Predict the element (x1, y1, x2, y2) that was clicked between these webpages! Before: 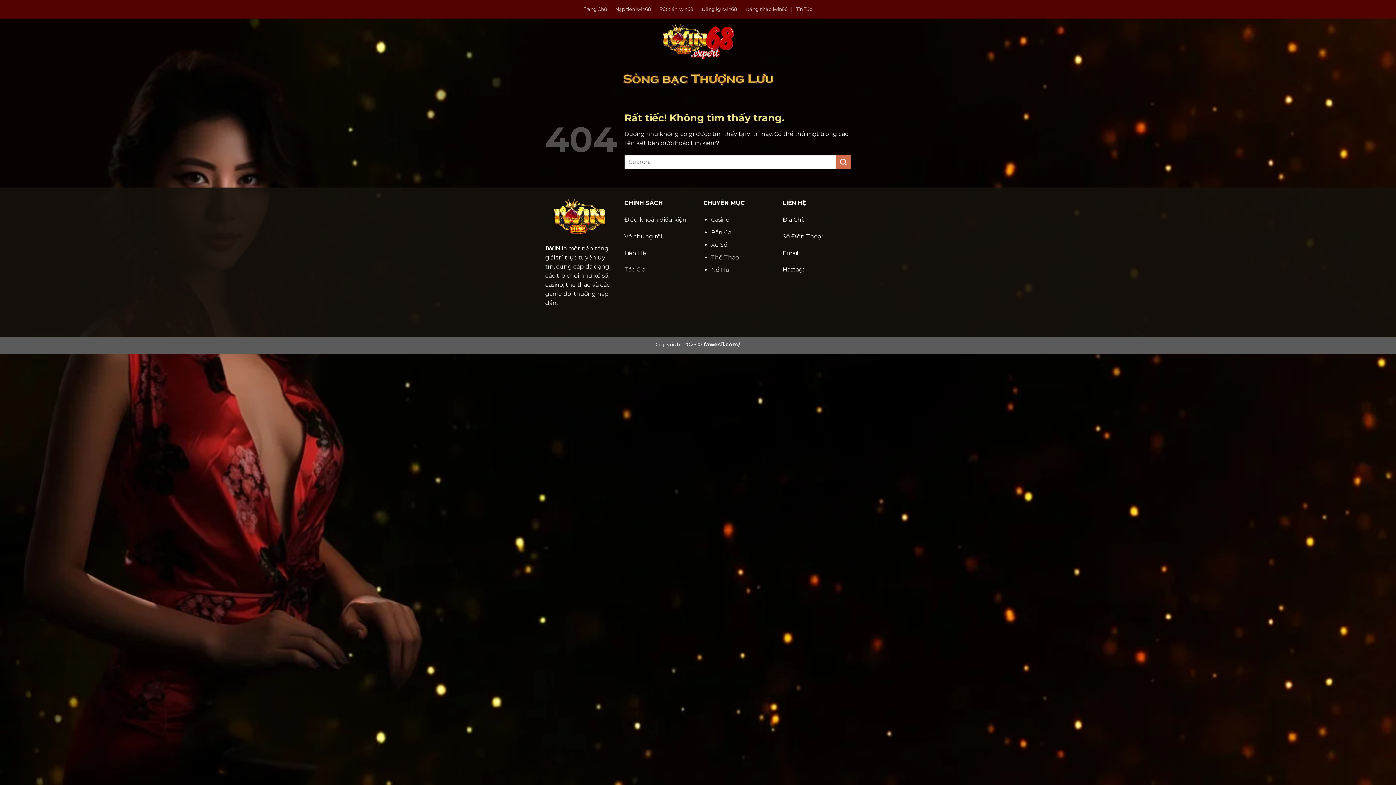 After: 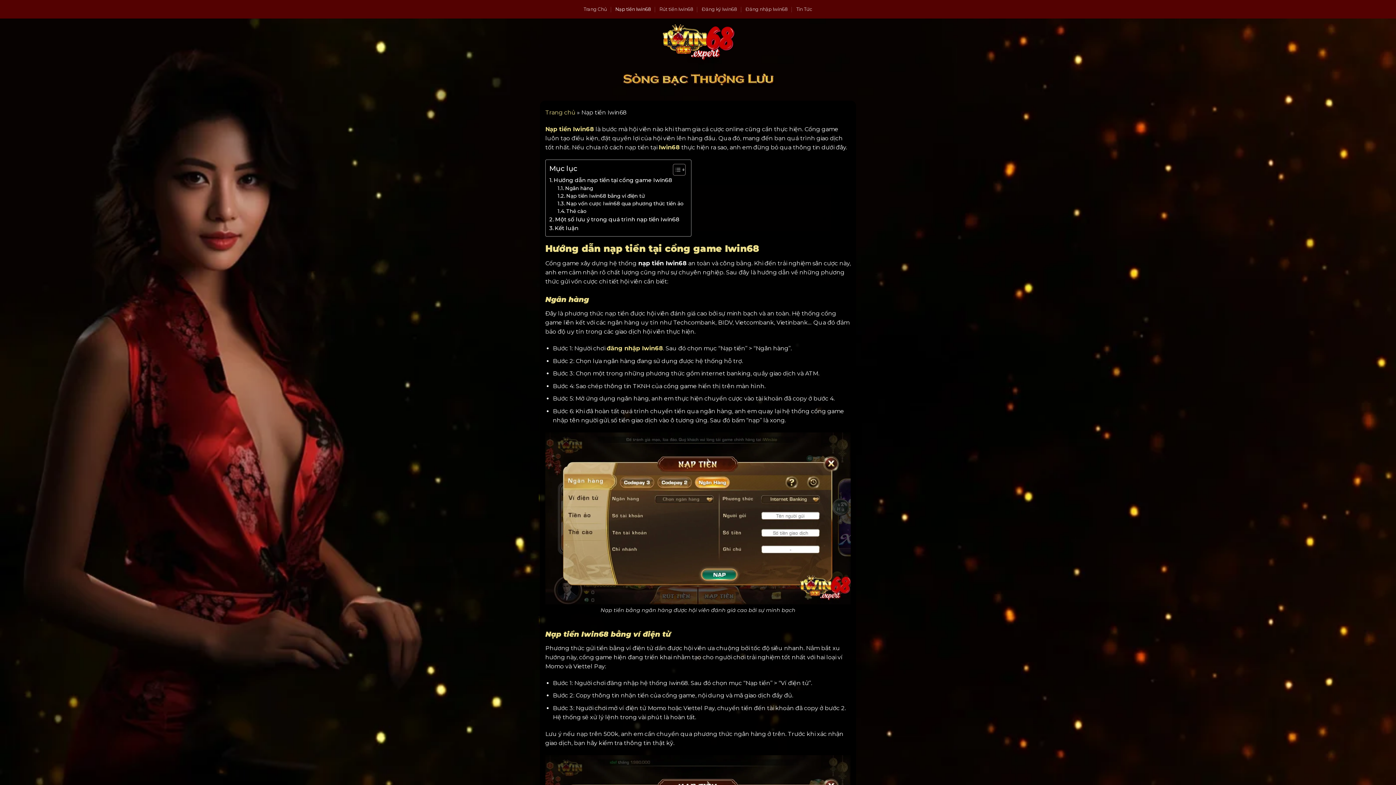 Action: label: Nạp tiền Iwin68 bbox: (615, 3, 651, 14)